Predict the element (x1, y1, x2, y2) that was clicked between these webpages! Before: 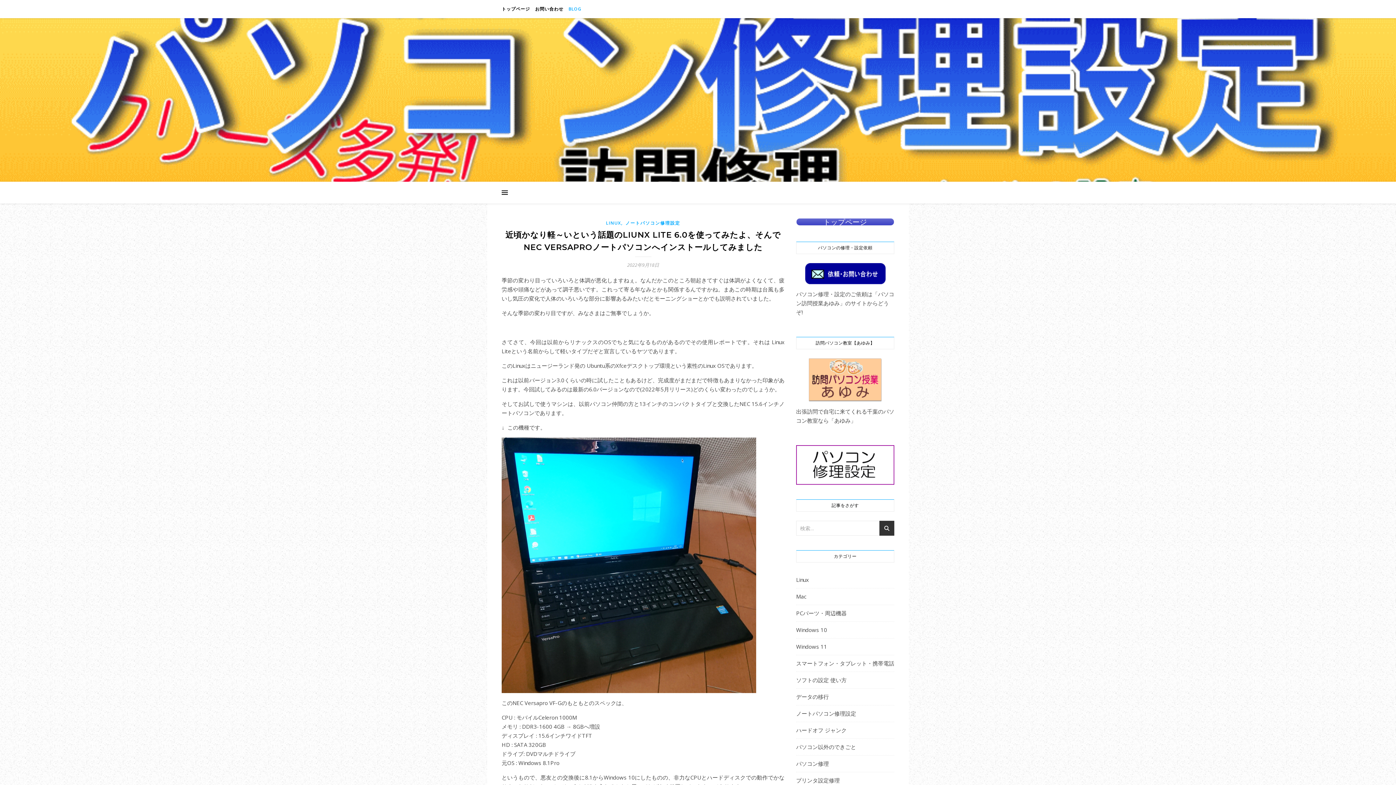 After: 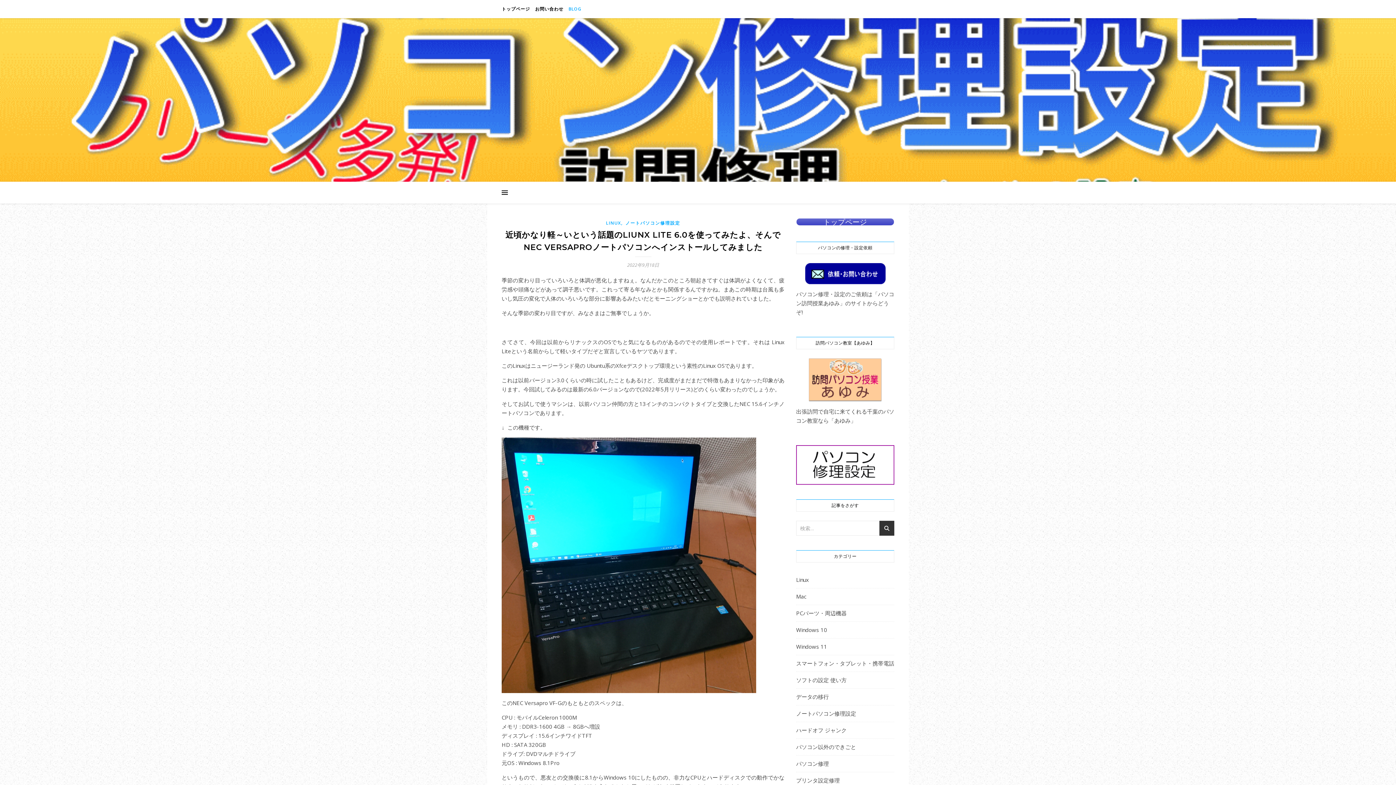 Action: bbox: (796, 263, 894, 284)